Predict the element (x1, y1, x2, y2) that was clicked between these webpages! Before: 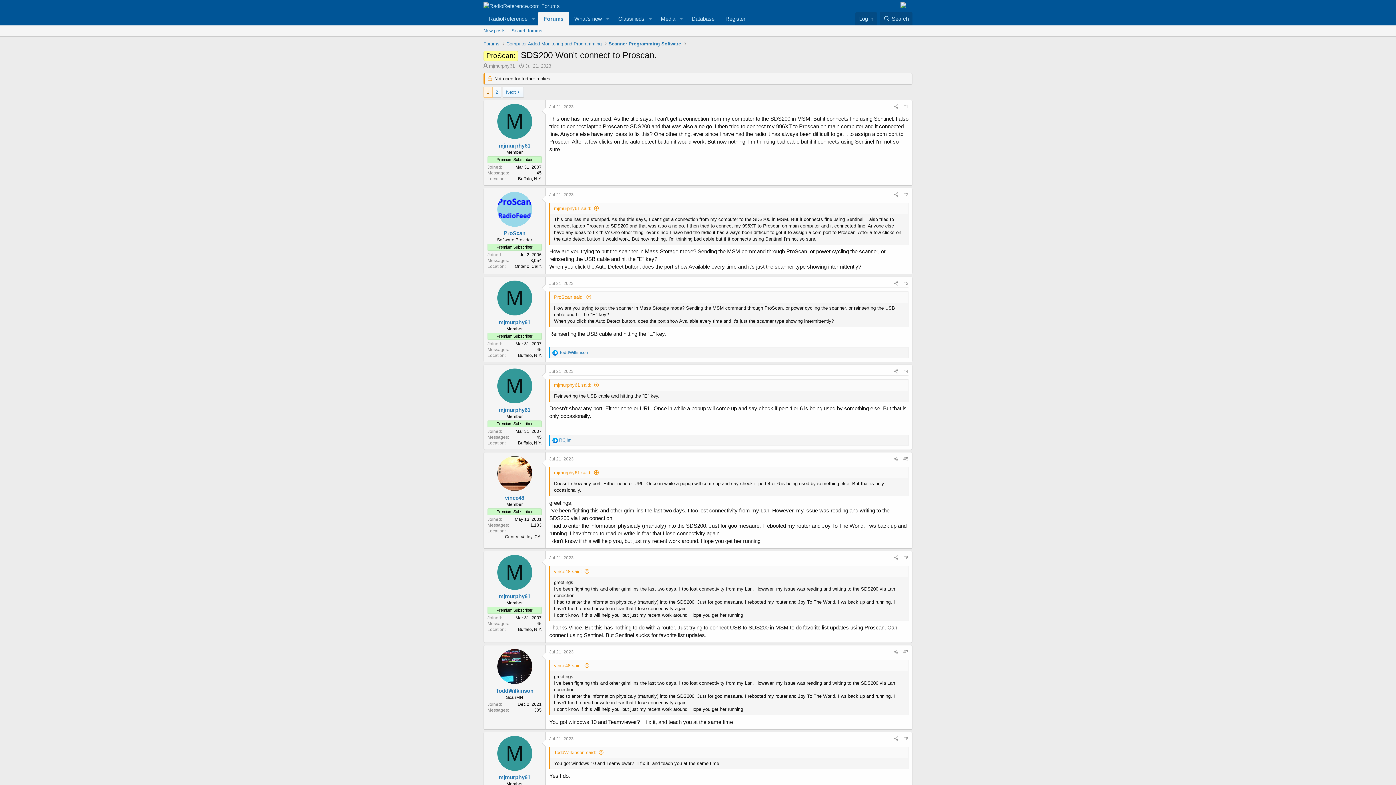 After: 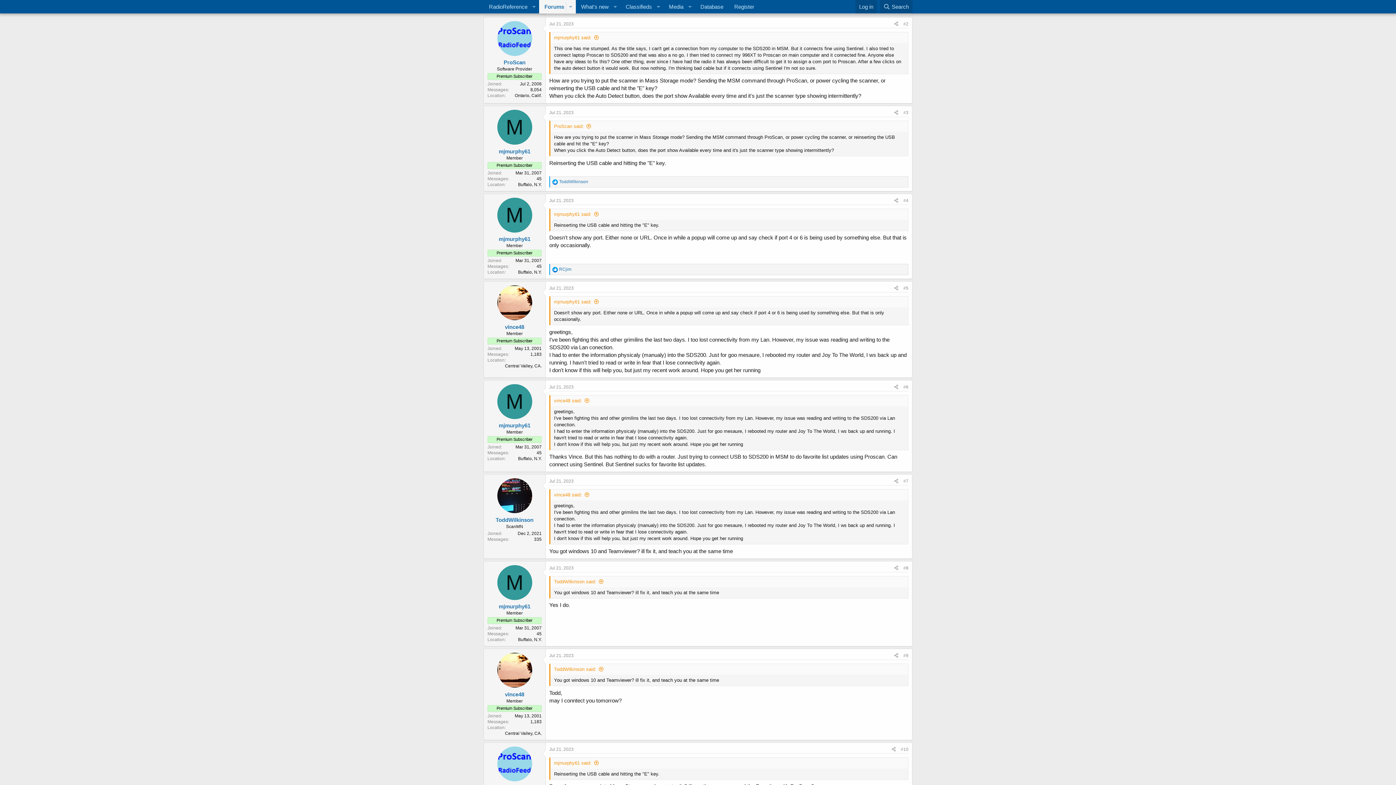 Action: label: #2 bbox: (903, 192, 908, 197)